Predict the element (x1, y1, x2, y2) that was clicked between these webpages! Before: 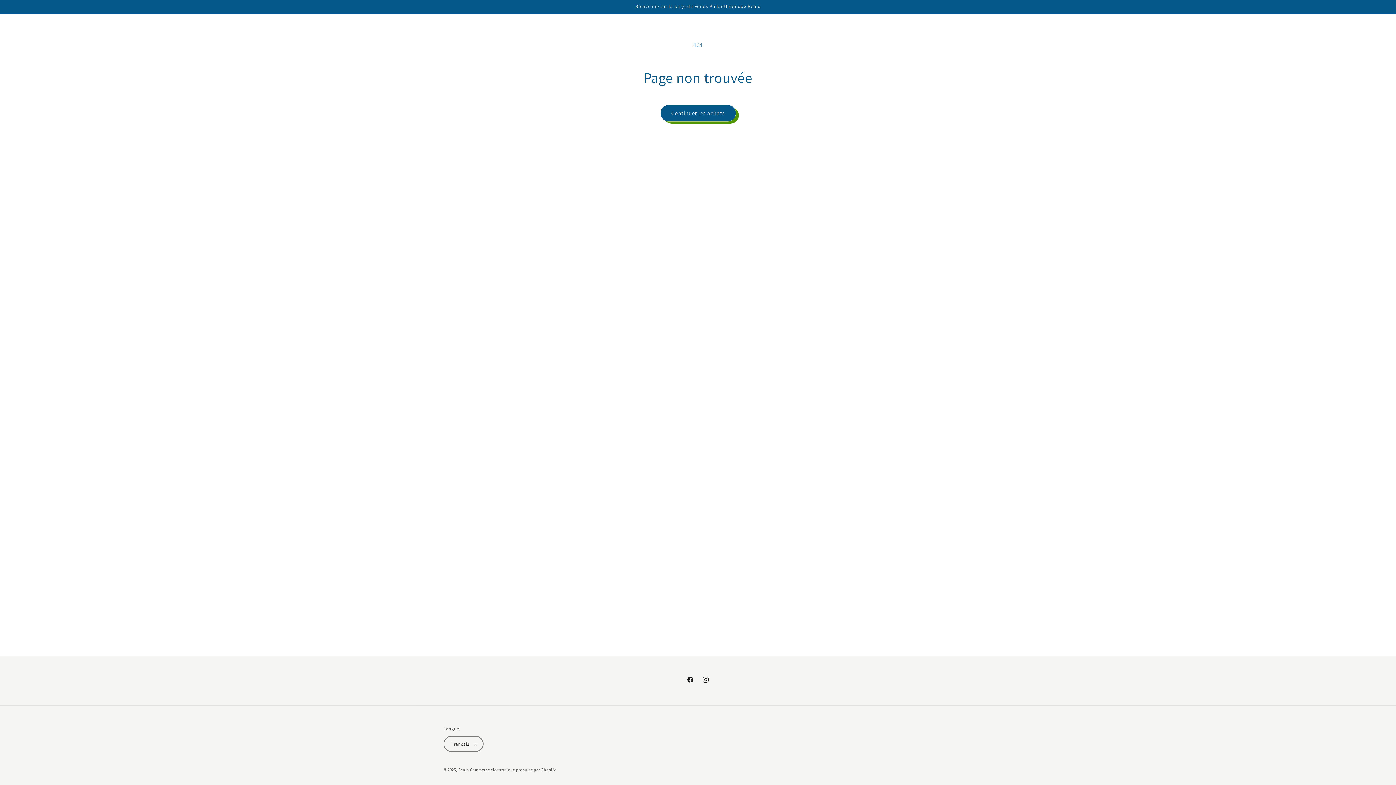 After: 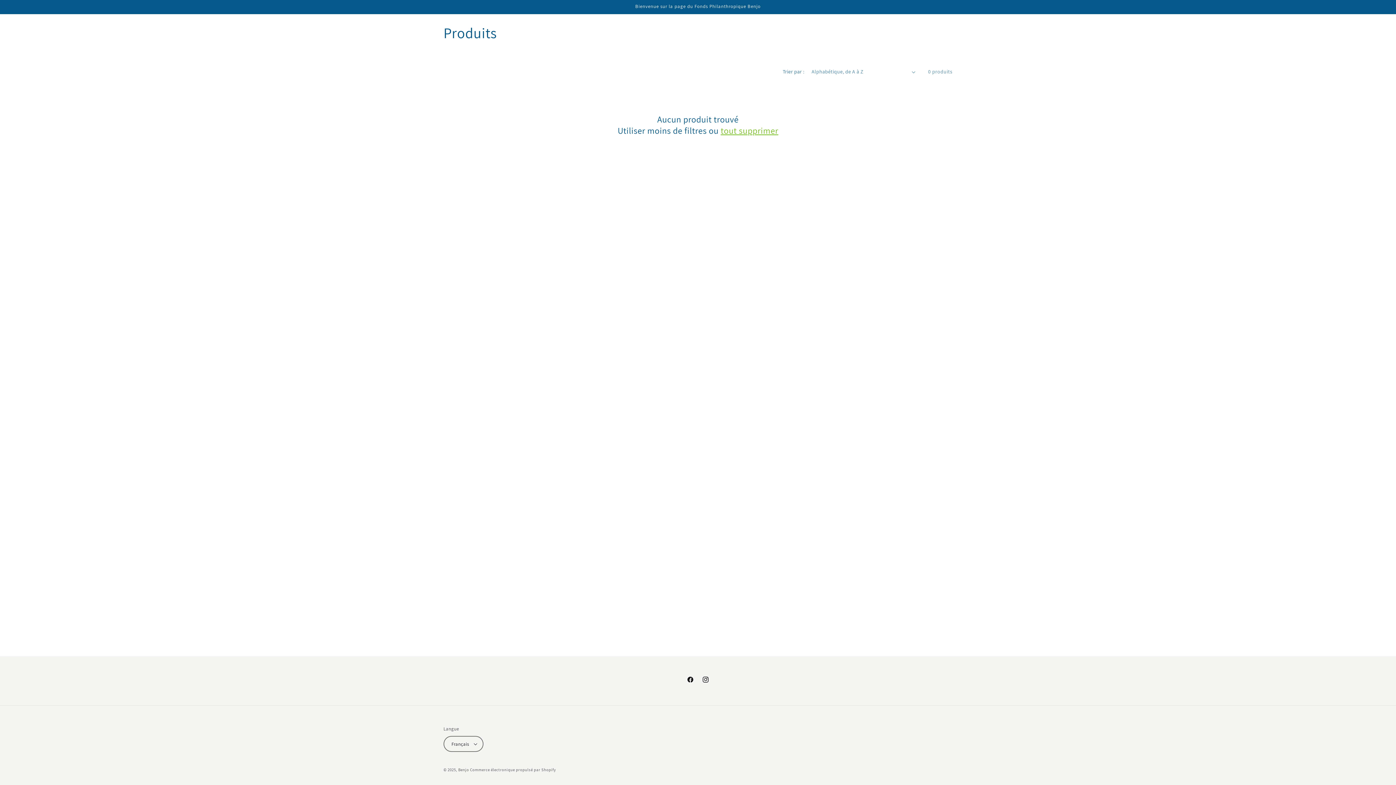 Action: label: Continuer les achats bbox: (660, 105, 735, 121)